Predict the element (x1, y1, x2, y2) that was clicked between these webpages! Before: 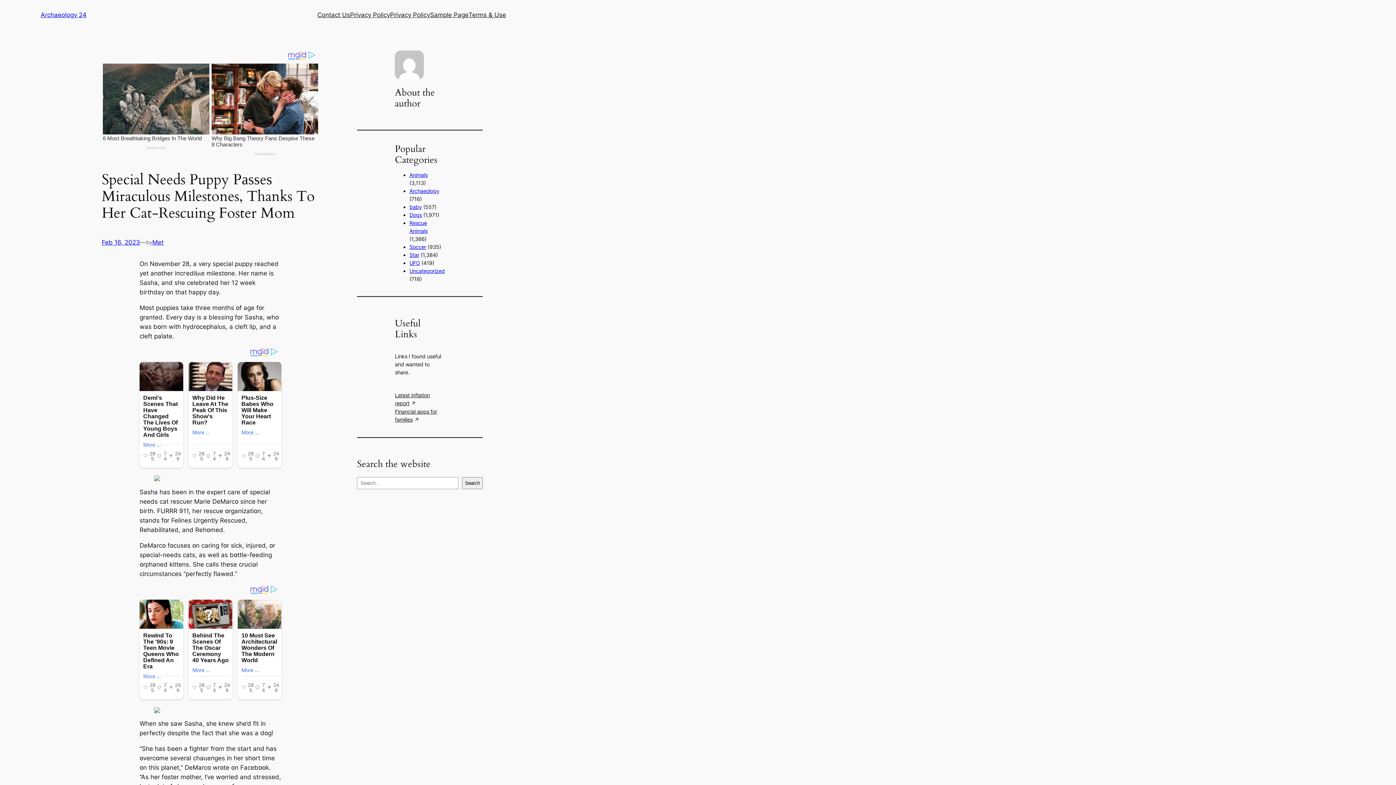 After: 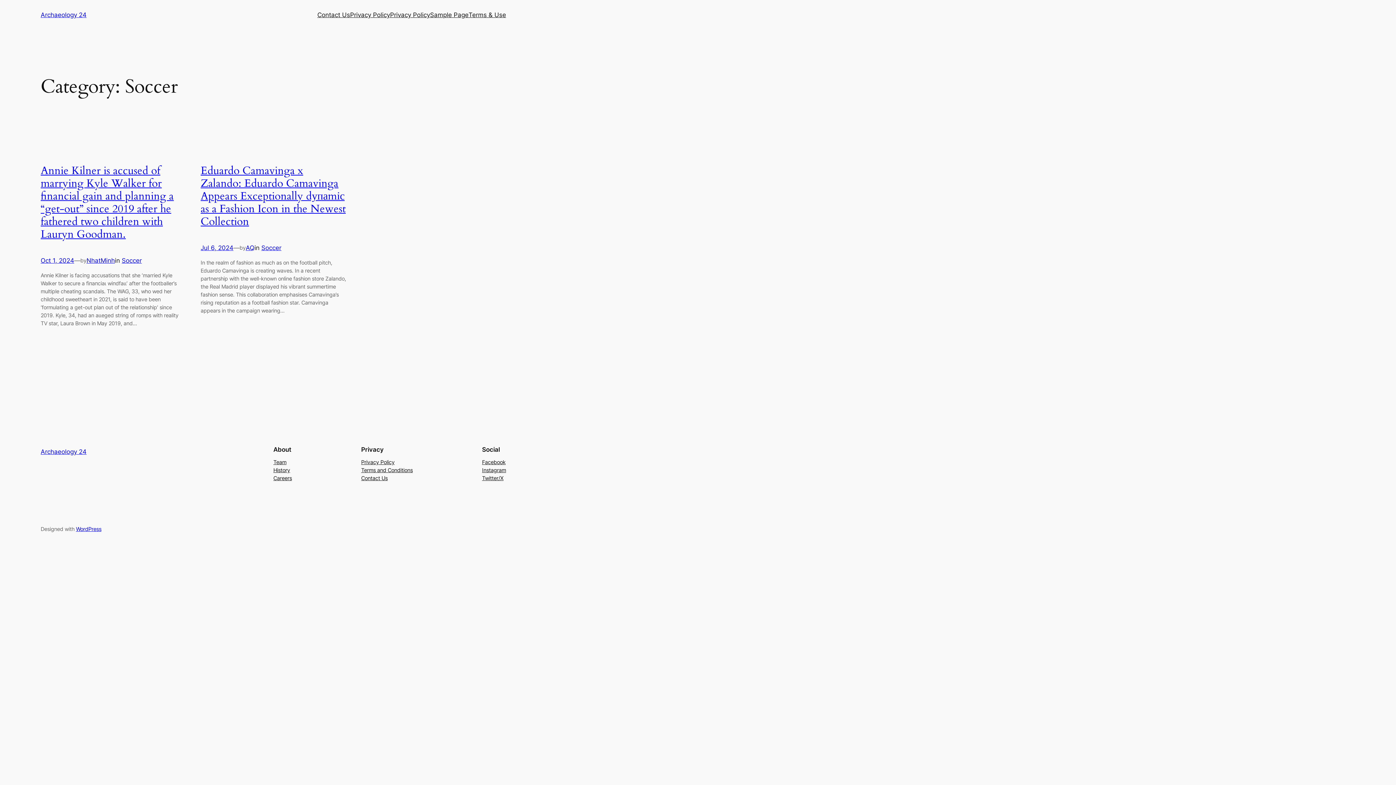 Action: label: Soccer bbox: (409, 244, 426, 250)